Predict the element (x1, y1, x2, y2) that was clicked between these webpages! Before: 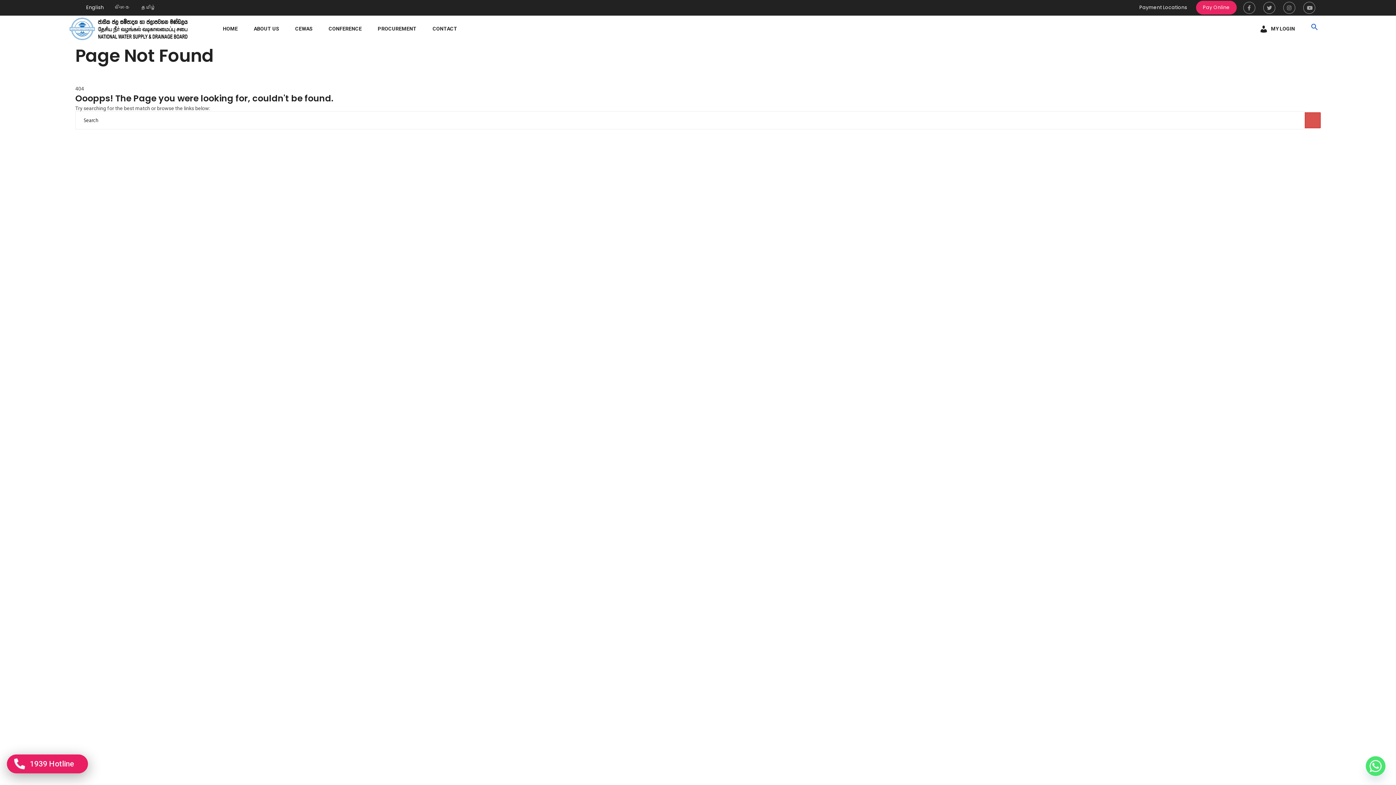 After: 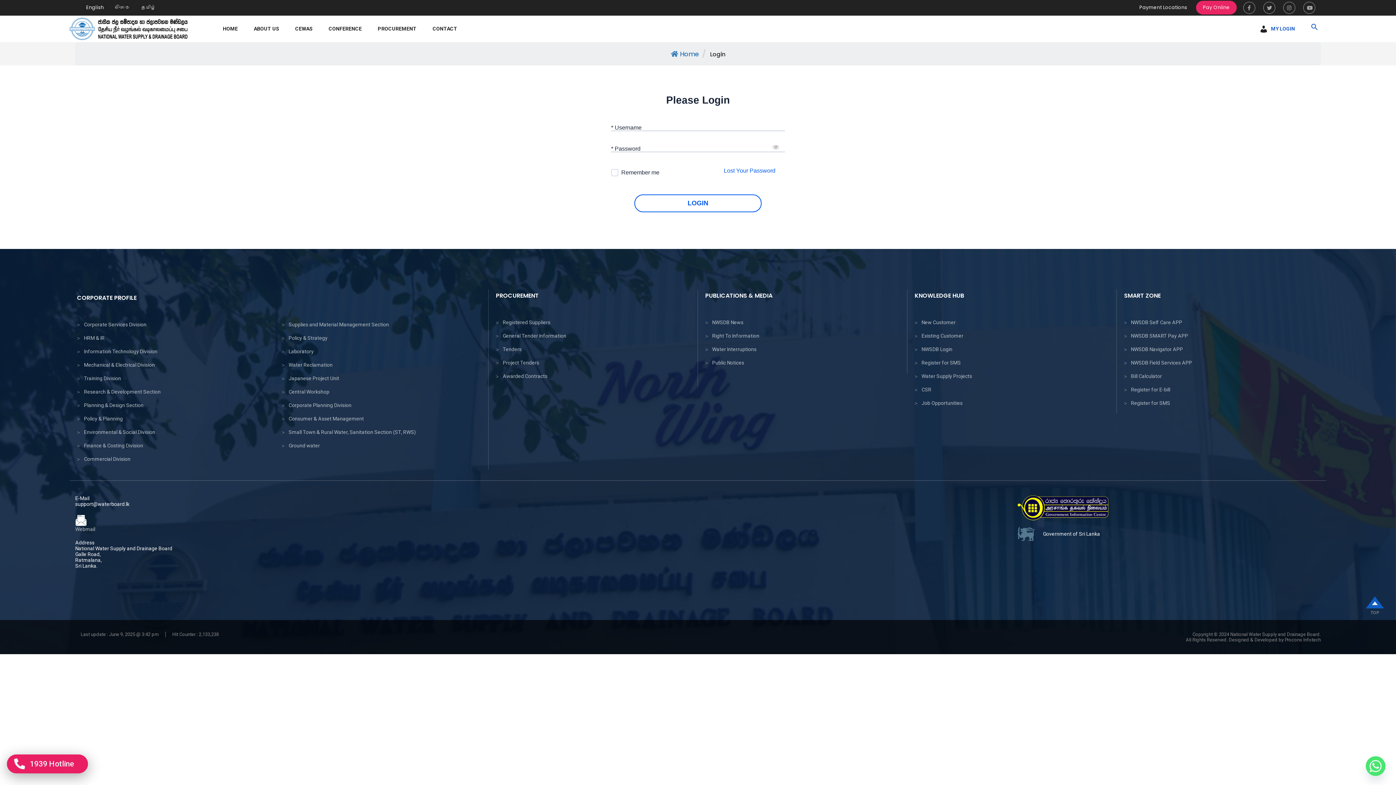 Action: label: MY LOGIN bbox: (1257, 23, 1297, 34)